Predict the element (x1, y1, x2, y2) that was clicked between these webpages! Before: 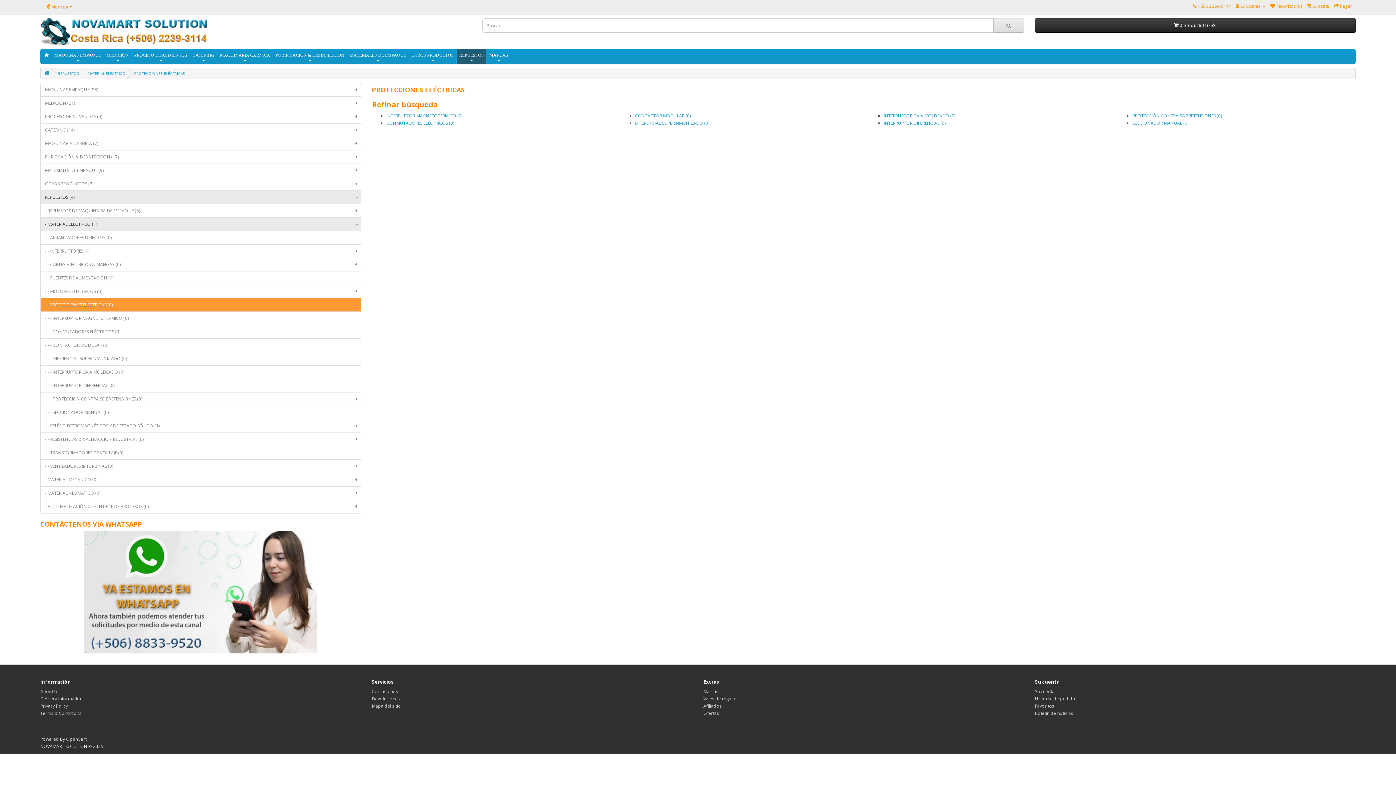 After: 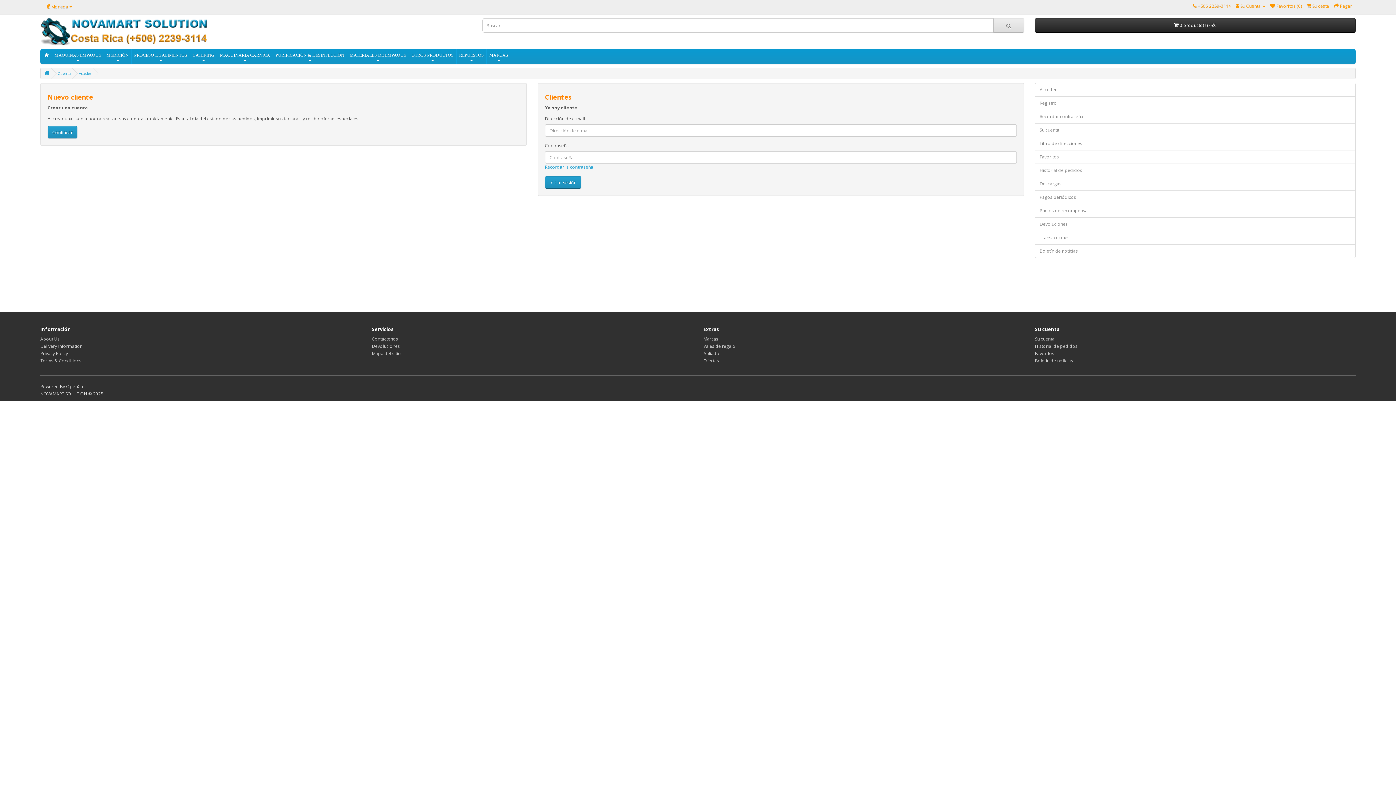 Action: label: Historial de pedidos bbox: (1035, 696, 1077, 702)